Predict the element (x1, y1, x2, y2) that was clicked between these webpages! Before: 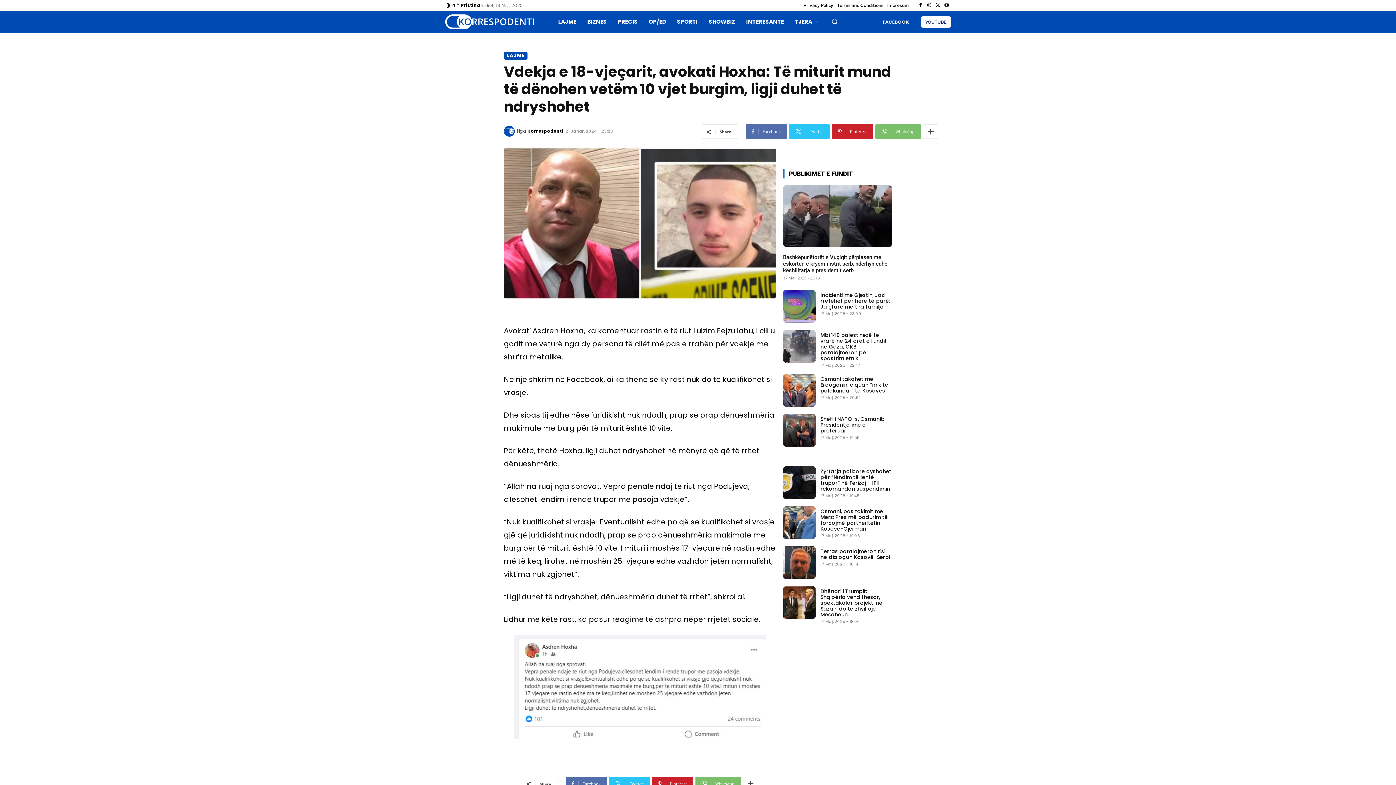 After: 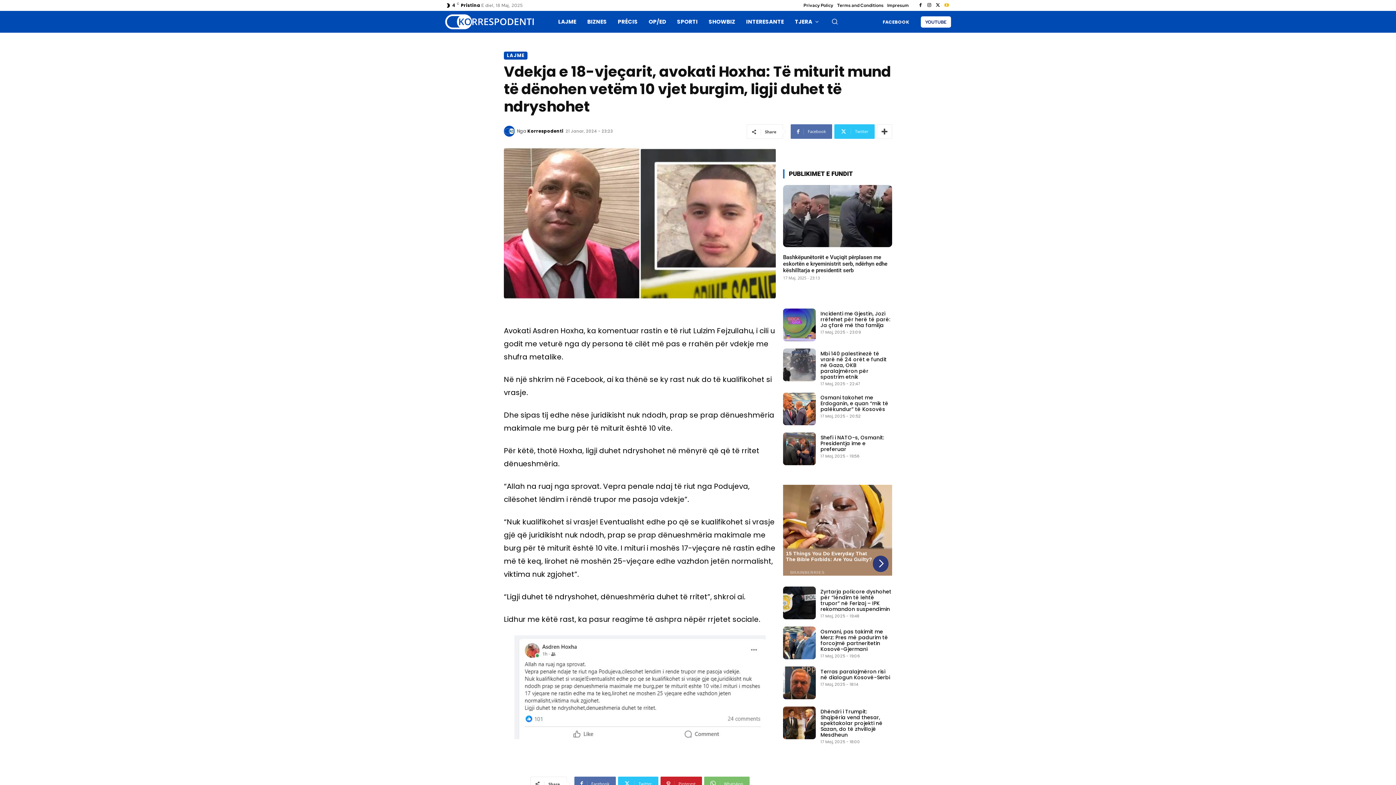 Action: bbox: (942, 1, 951, 9)